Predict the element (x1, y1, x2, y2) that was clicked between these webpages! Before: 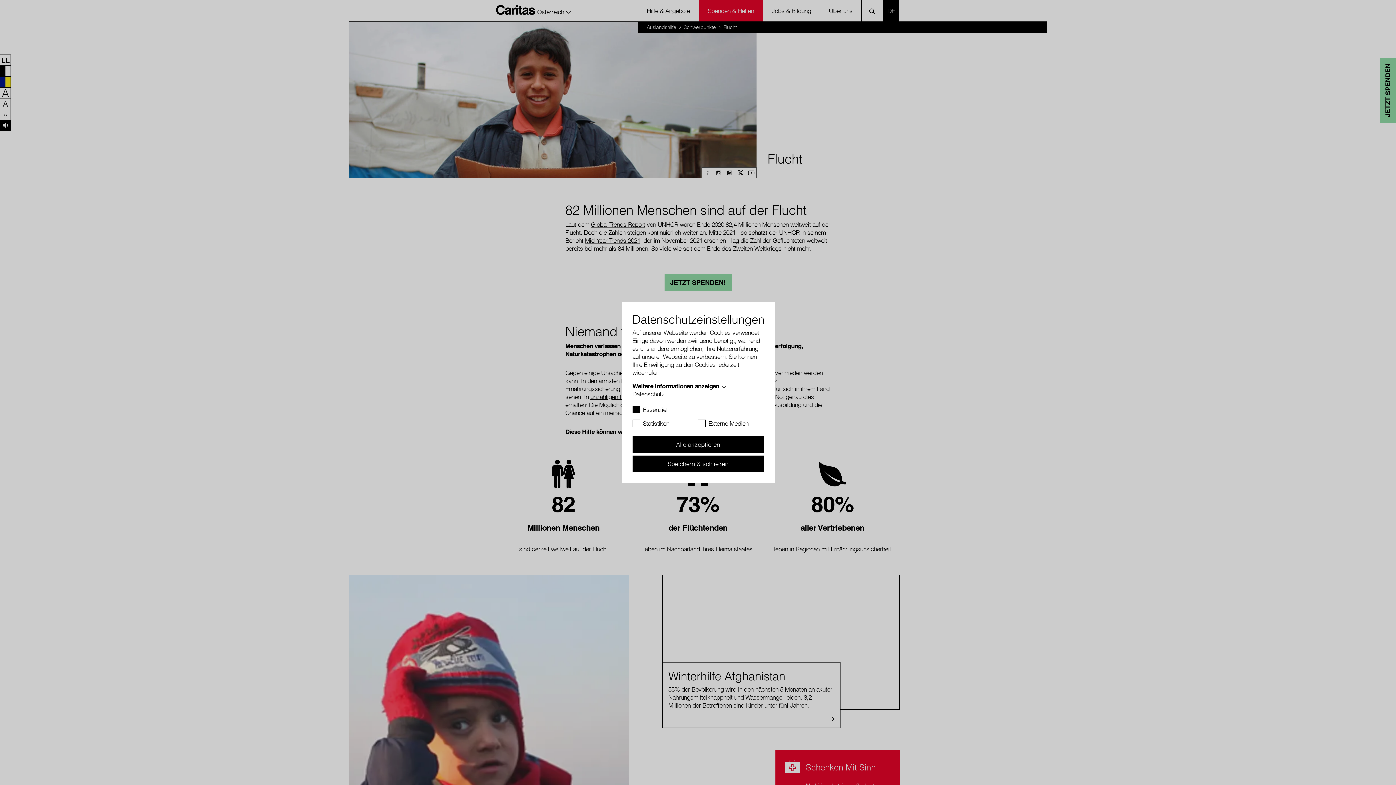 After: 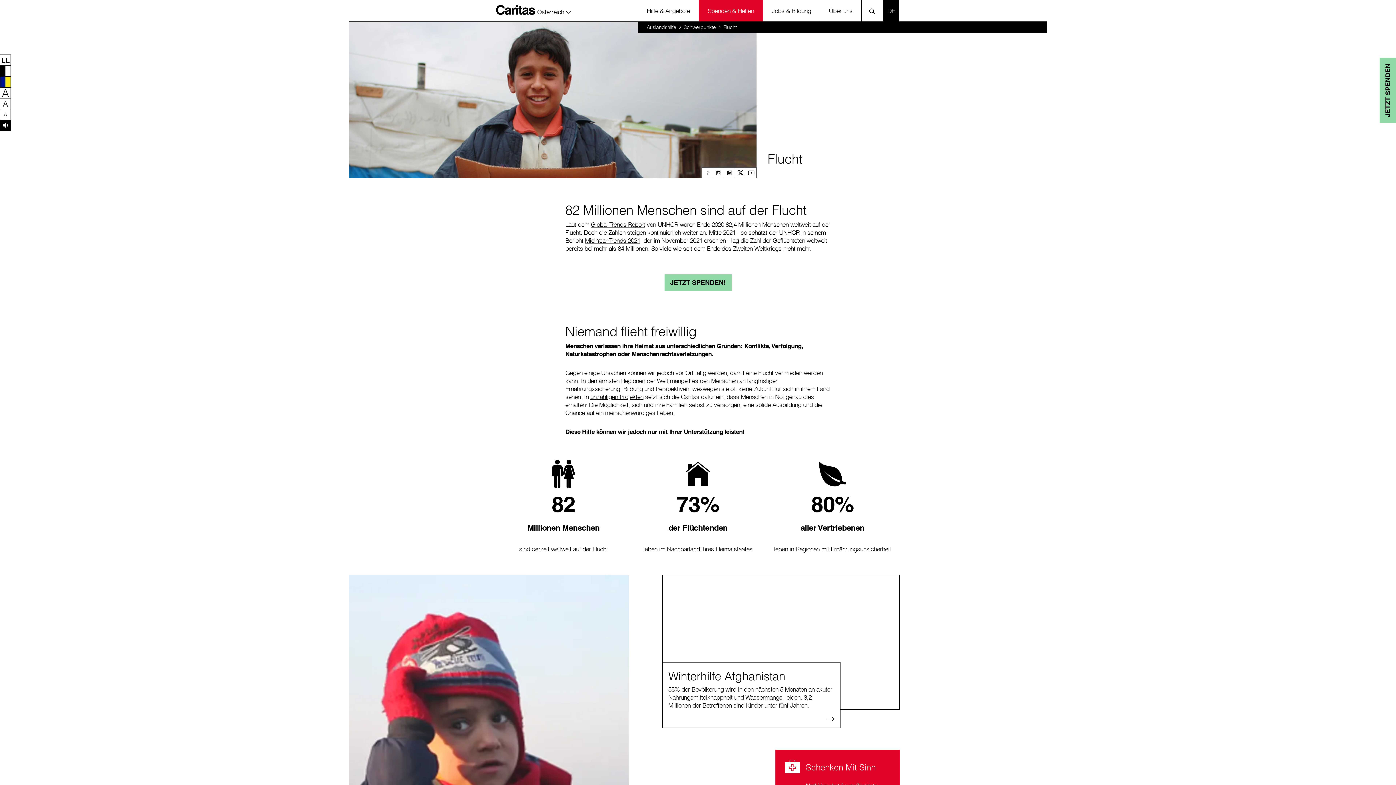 Action: label: Alle akzeptieren bbox: (632, 436, 763, 452)